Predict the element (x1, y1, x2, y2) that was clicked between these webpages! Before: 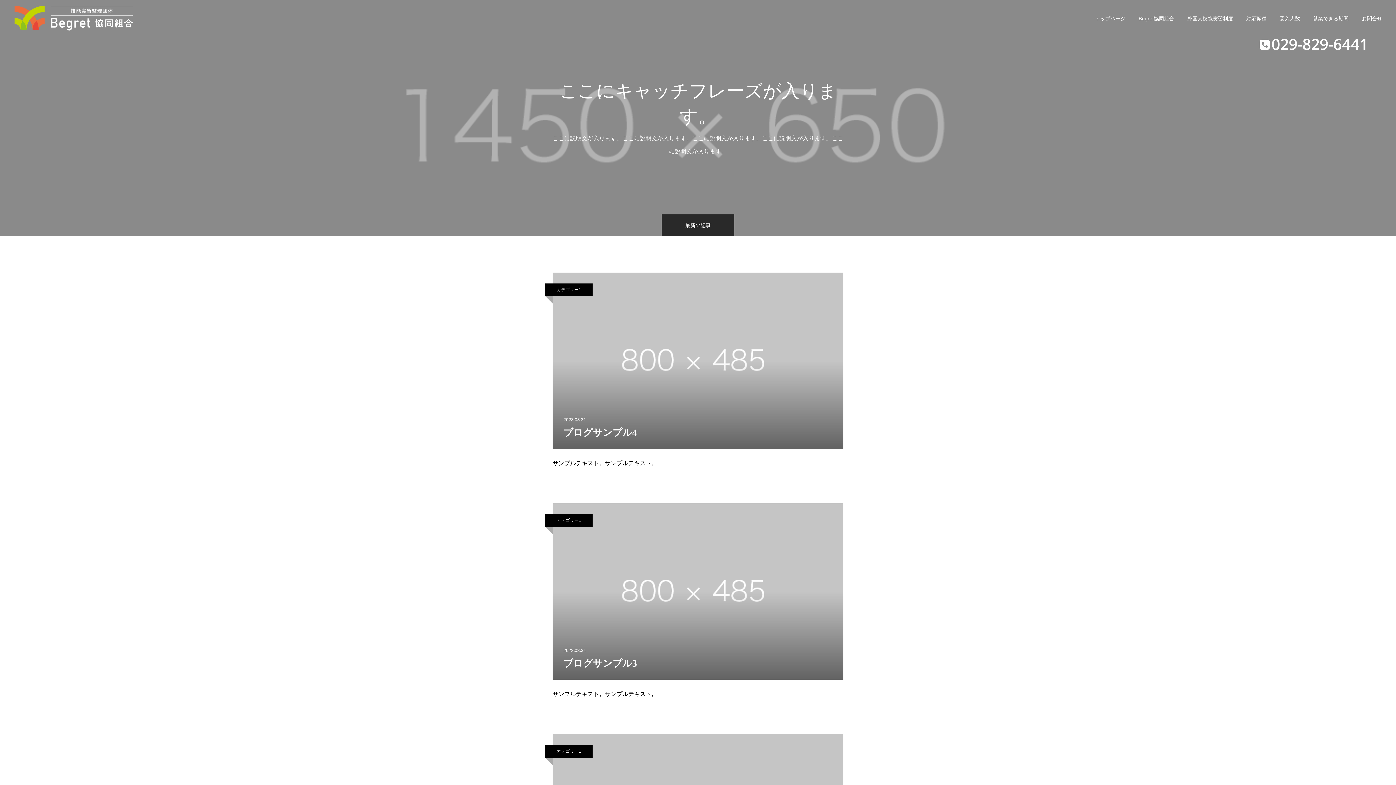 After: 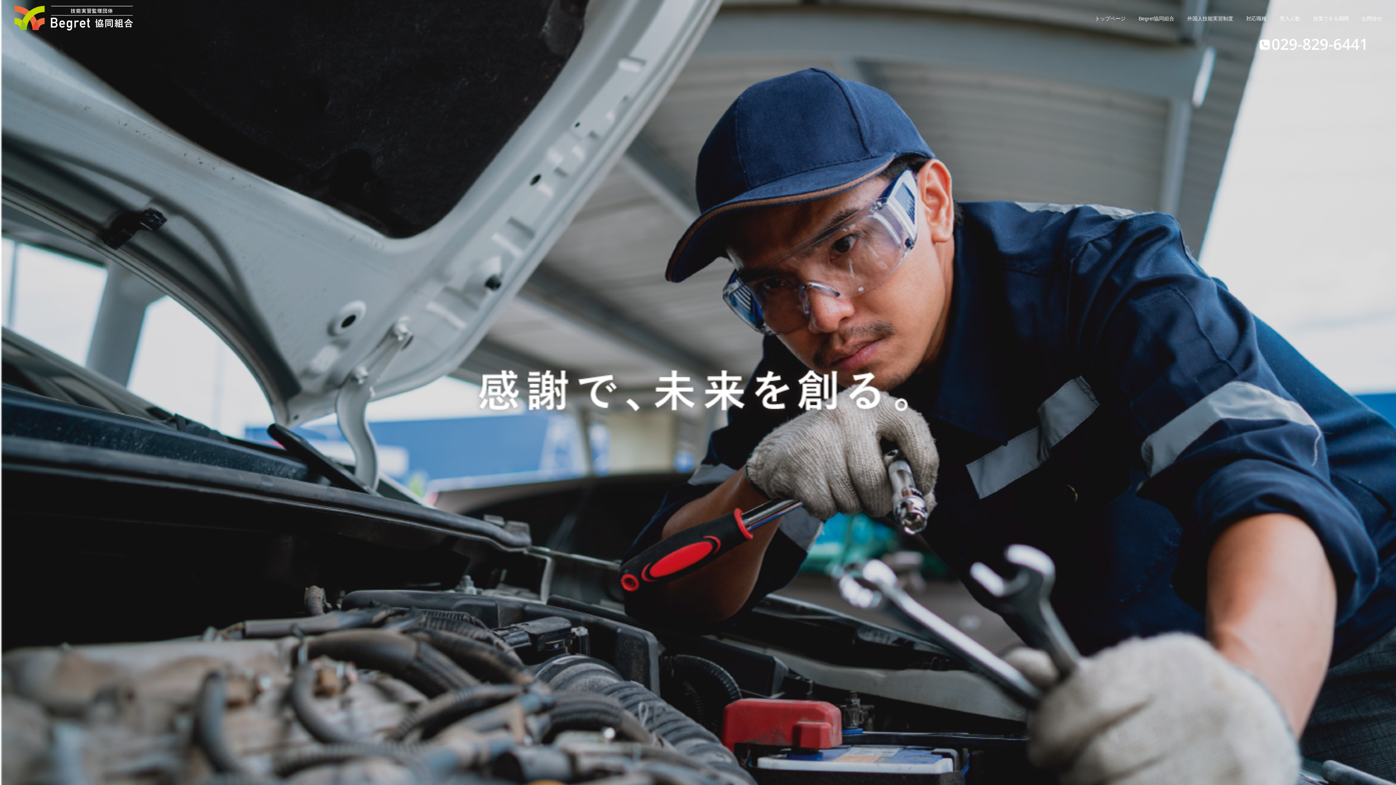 Action: label: トップページ bbox: (1088, 0, 1132, 36)